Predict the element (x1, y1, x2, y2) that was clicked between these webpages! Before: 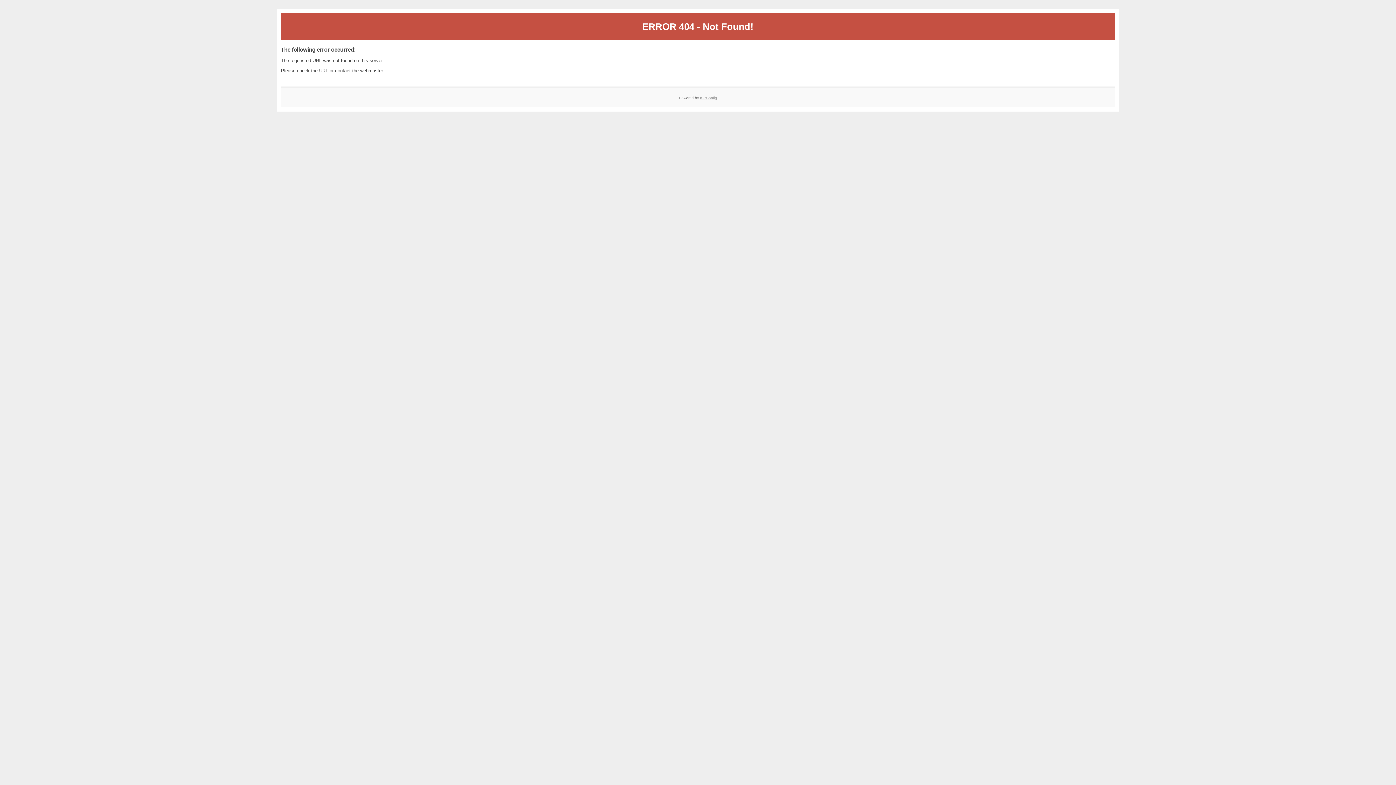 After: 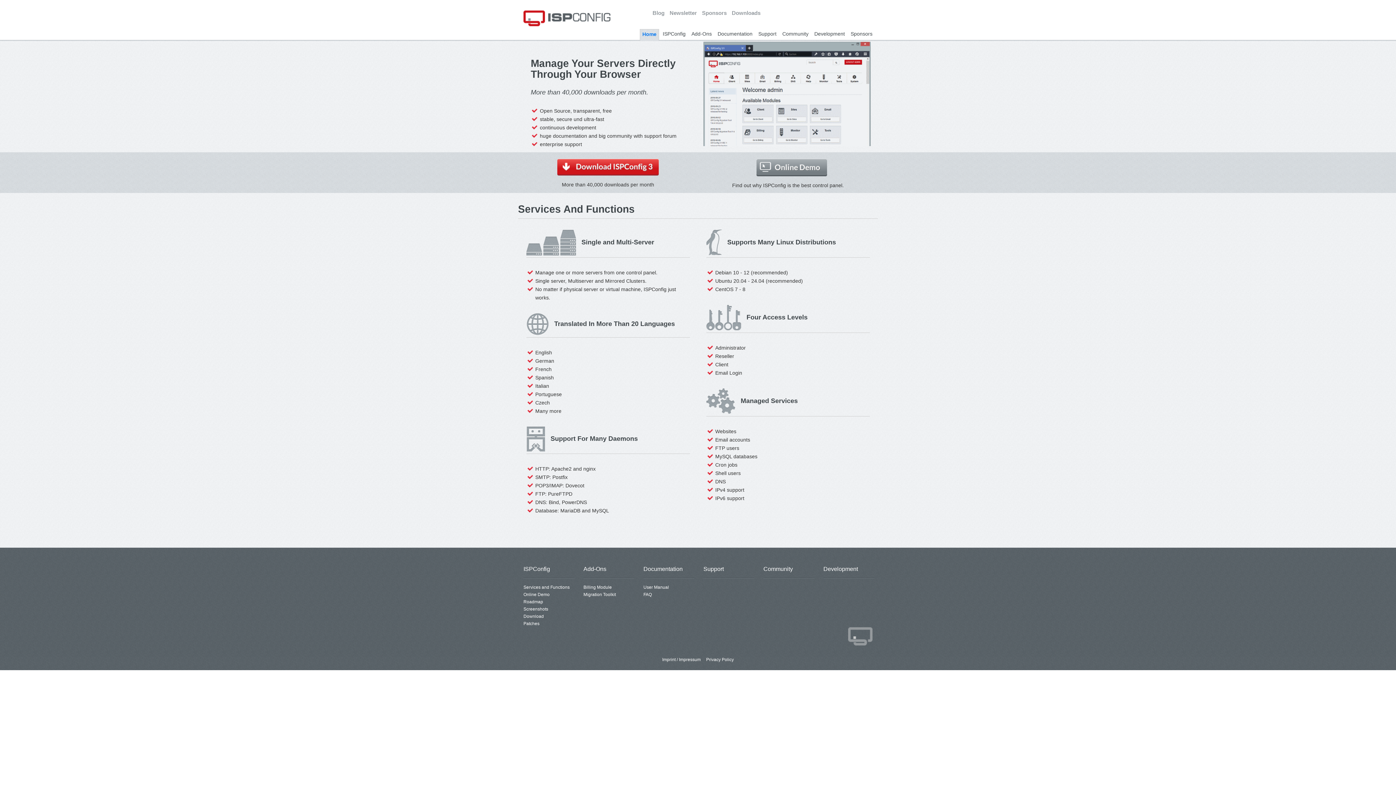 Action: label: ISPConfig bbox: (700, 95, 717, 99)